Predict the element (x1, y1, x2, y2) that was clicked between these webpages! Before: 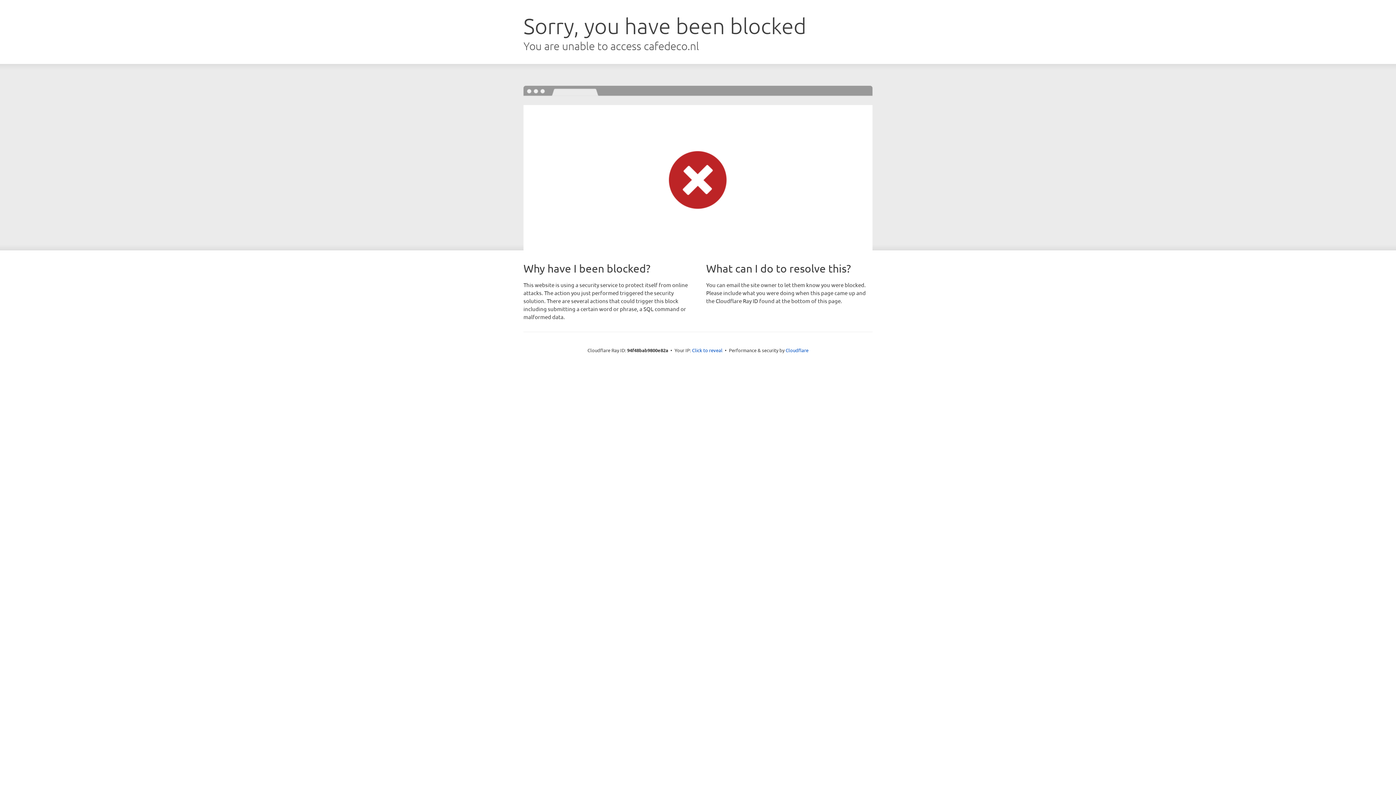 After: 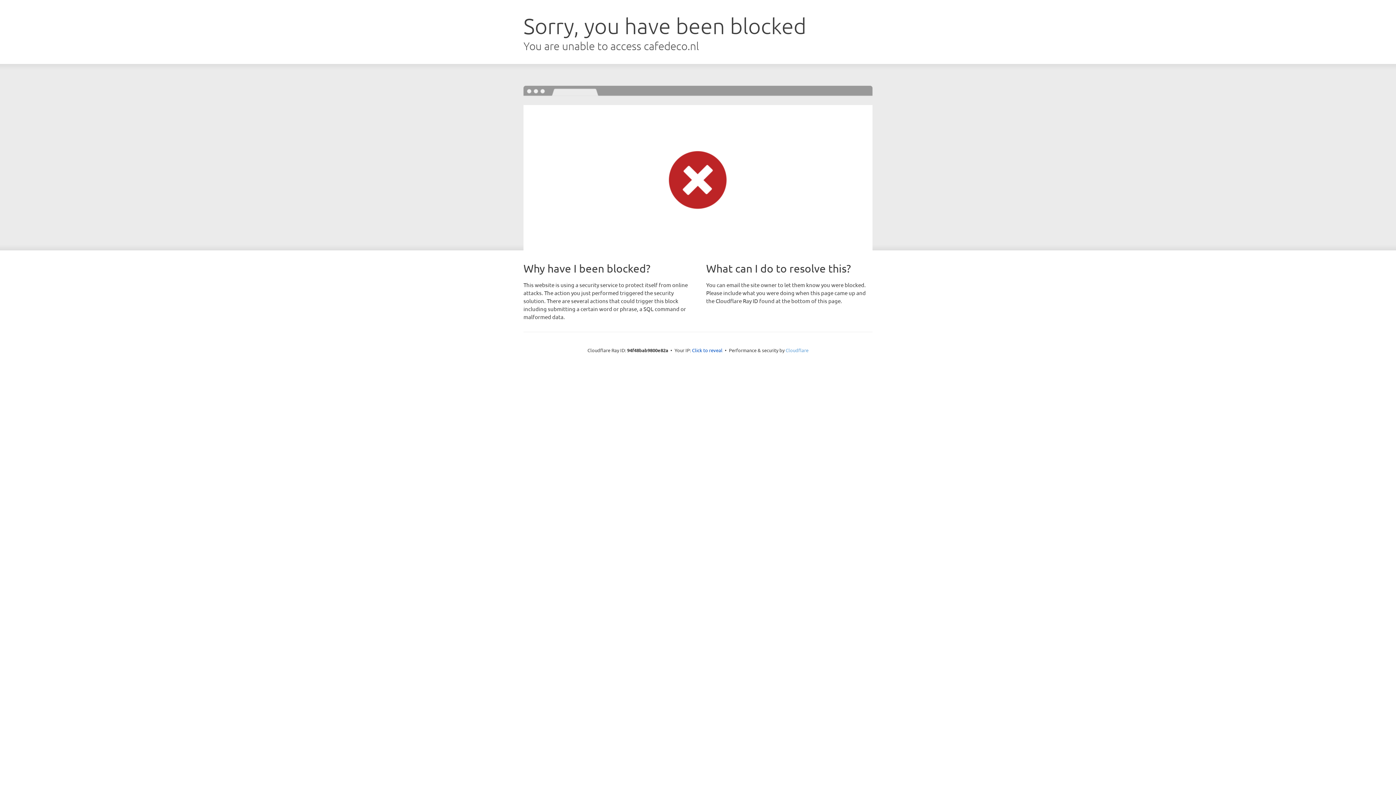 Action: bbox: (785, 347, 808, 353) label: Cloudflare